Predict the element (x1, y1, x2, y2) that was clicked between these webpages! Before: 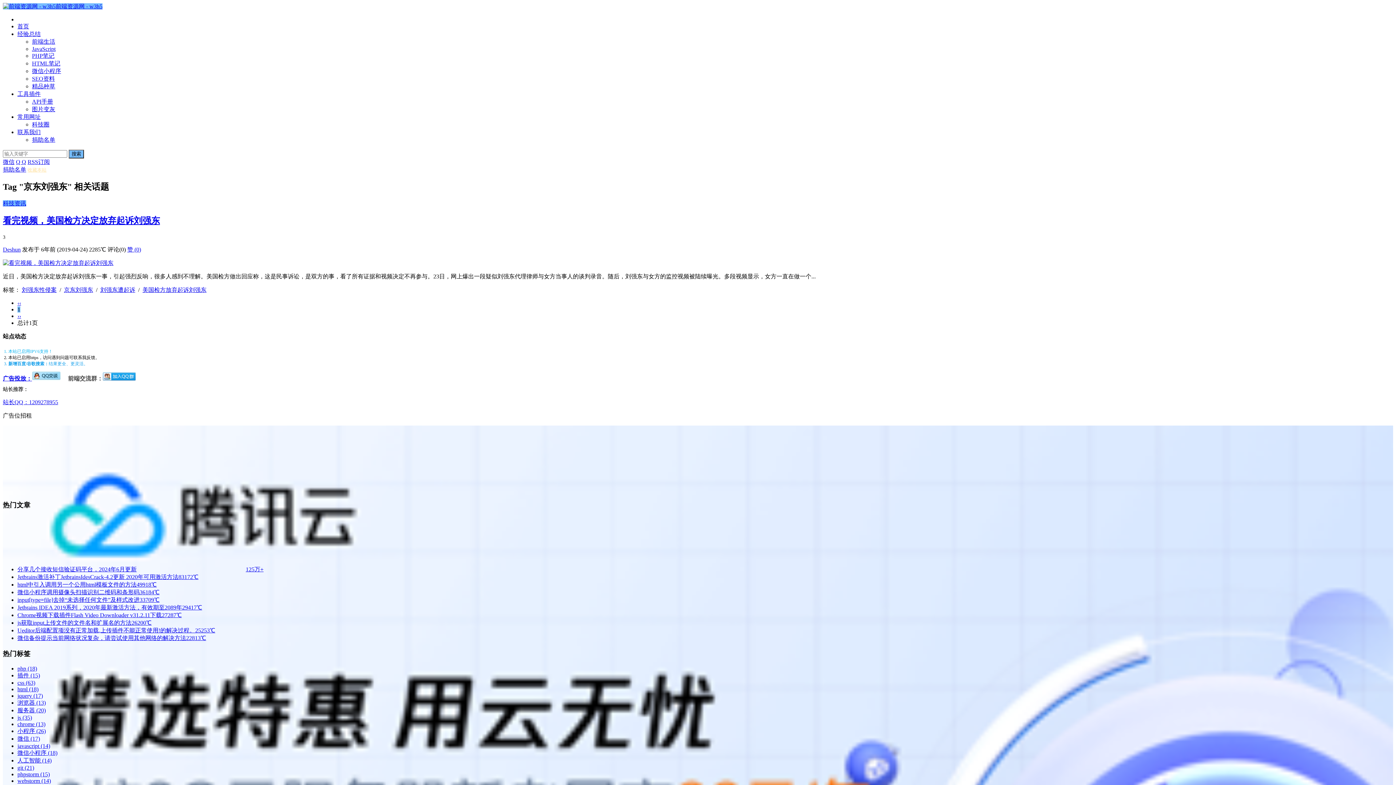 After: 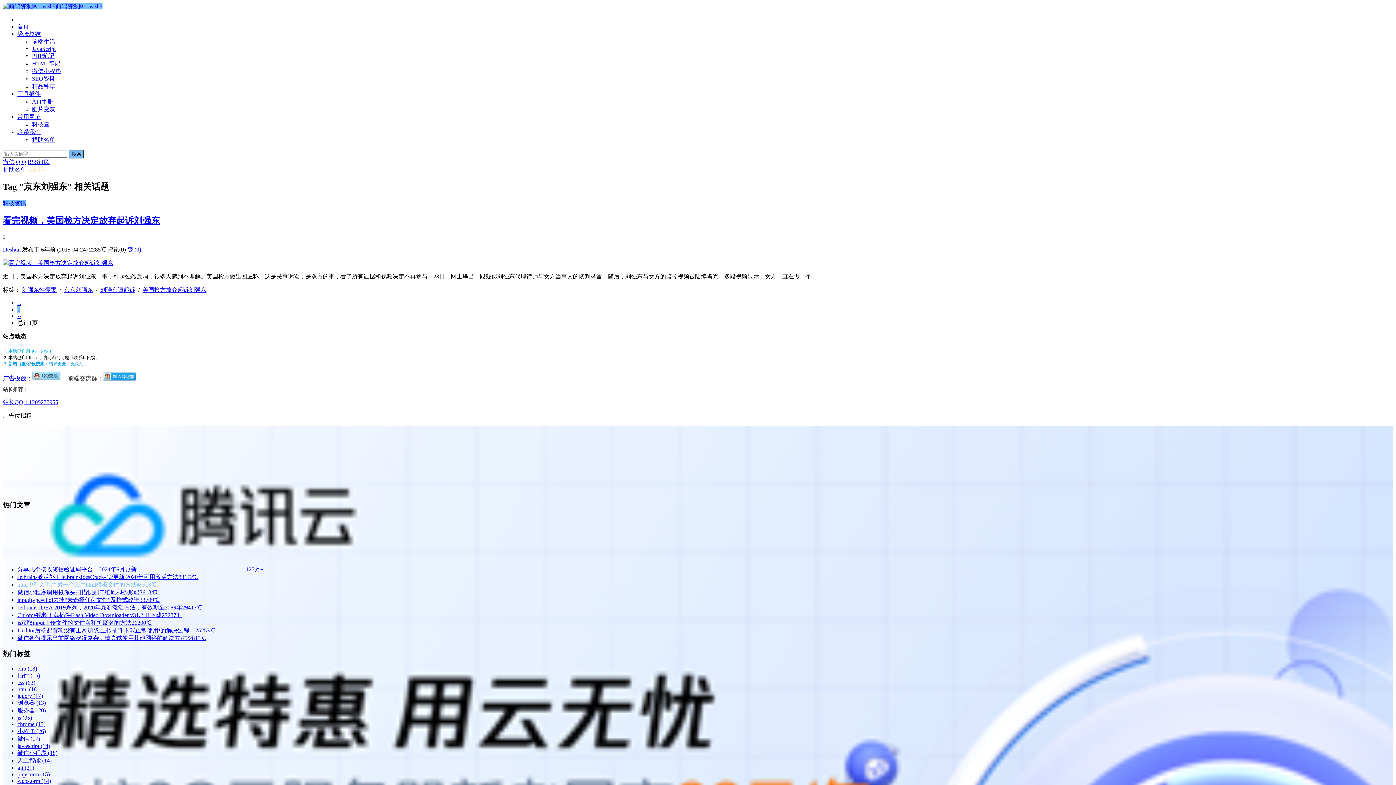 Action: label: html中引入调用另一个公用html模板文件的方法49918℃ bbox: (17, 581, 156, 588)